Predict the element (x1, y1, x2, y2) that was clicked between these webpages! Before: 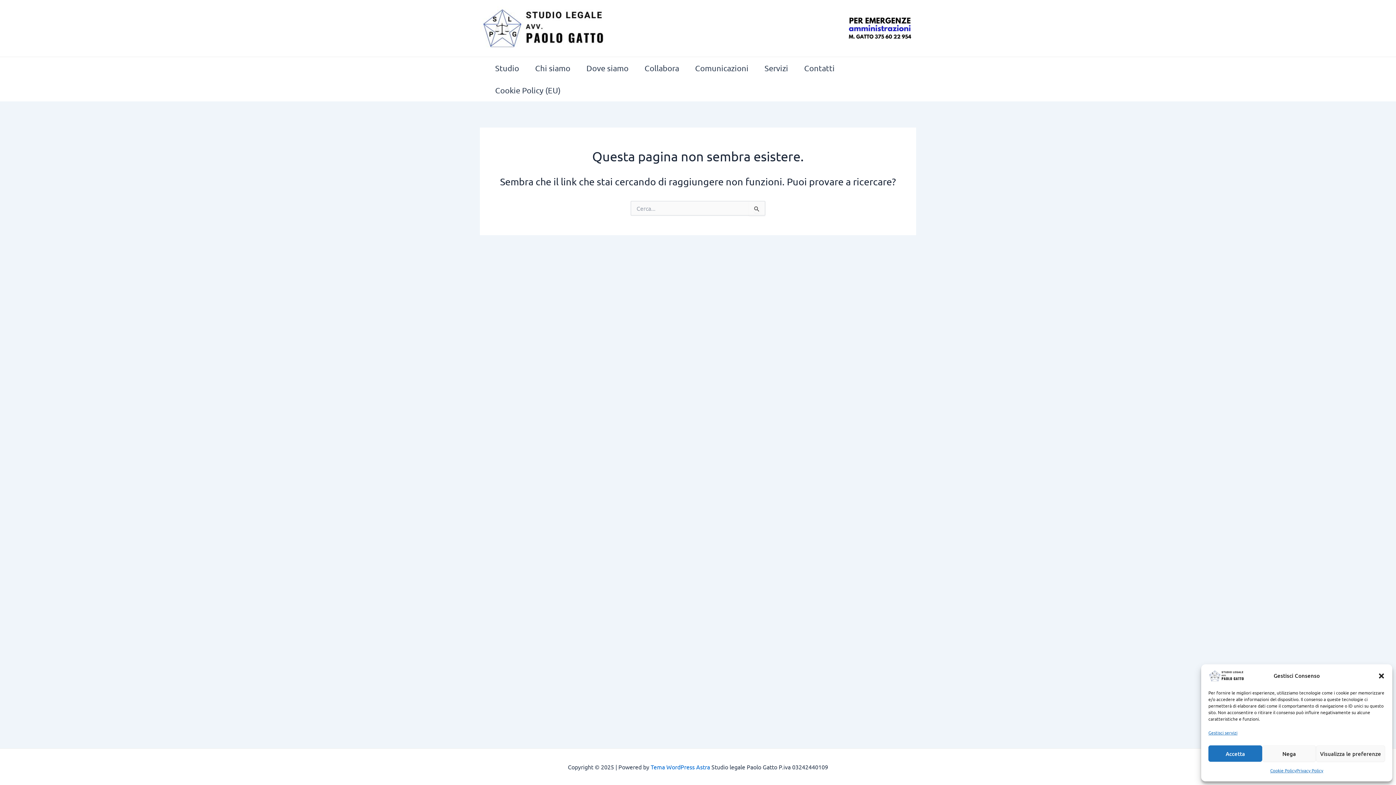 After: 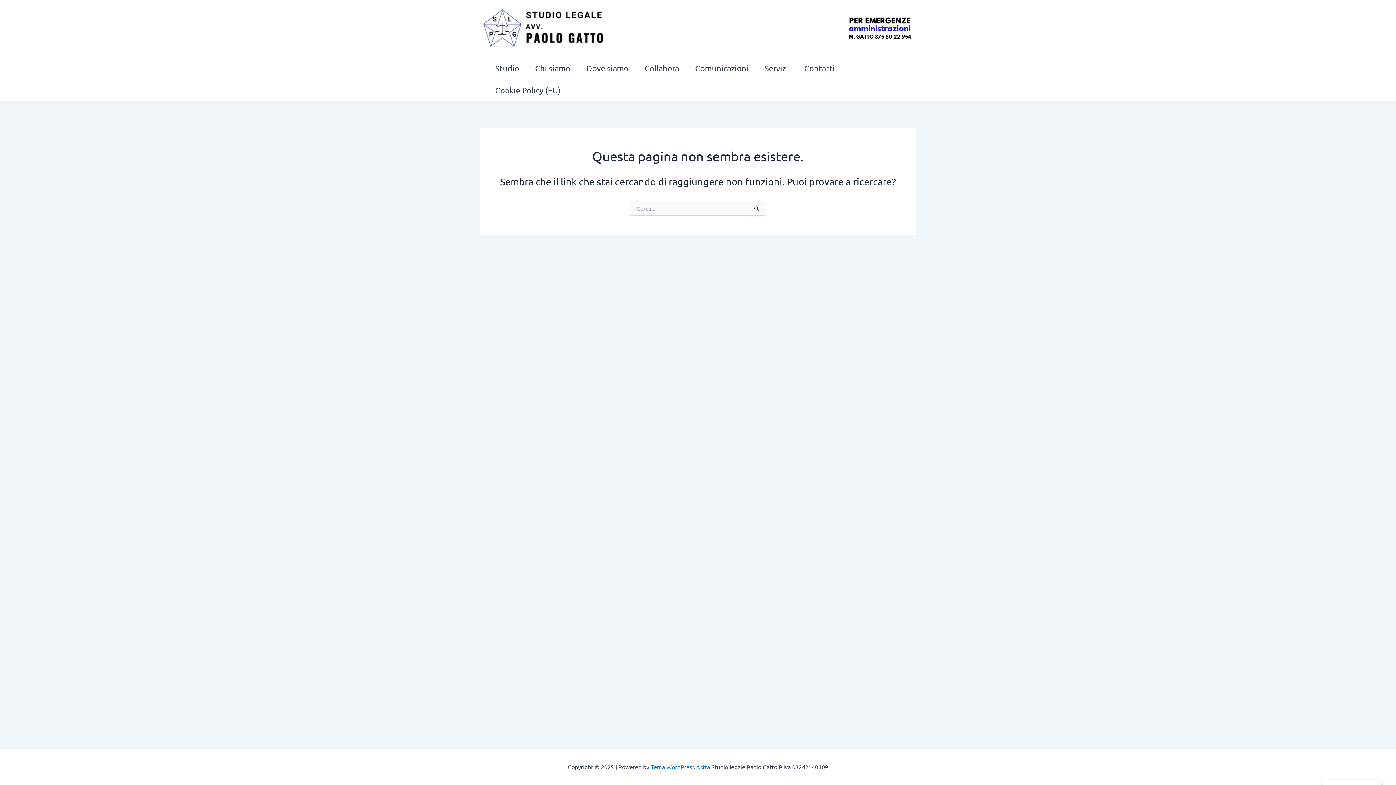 Action: label: Accetta bbox: (1208, 745, 1262, 762)